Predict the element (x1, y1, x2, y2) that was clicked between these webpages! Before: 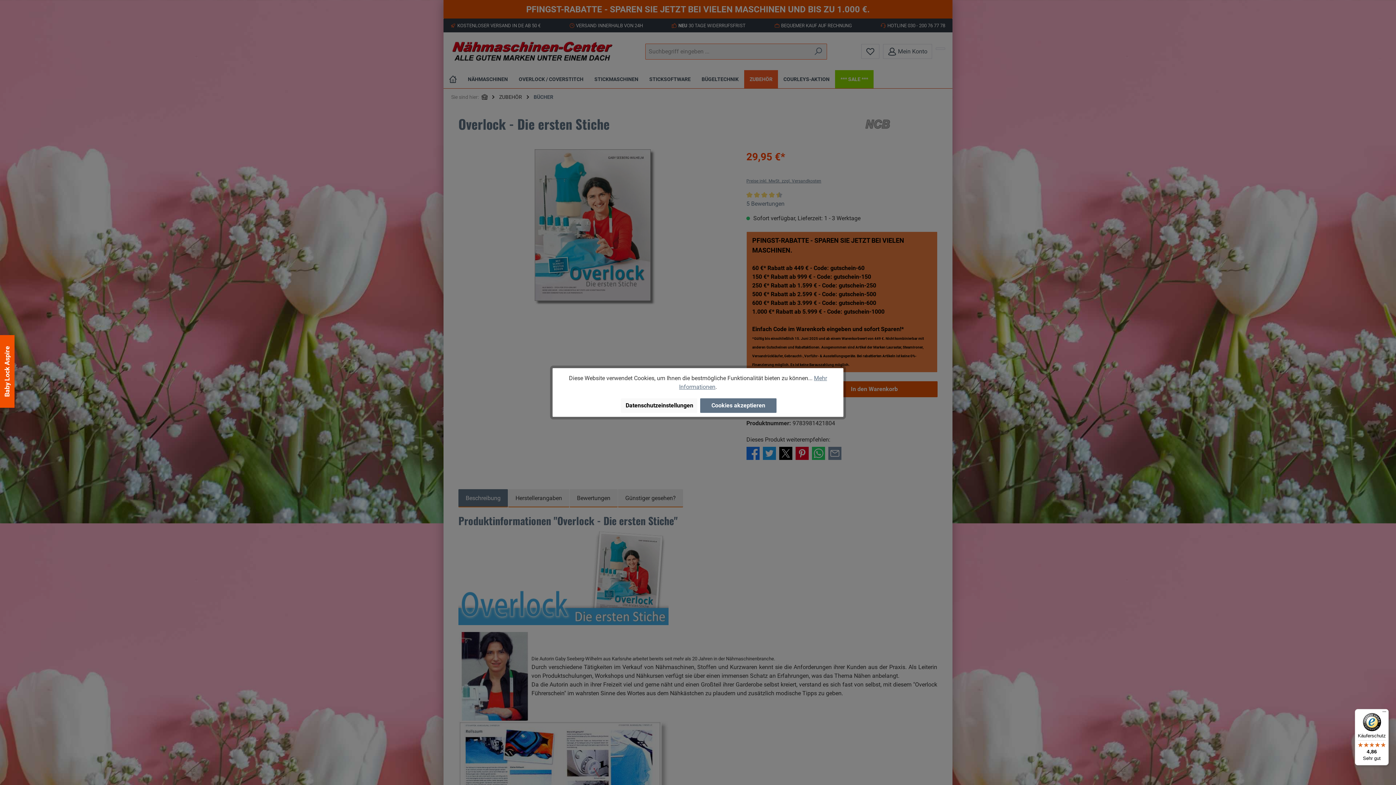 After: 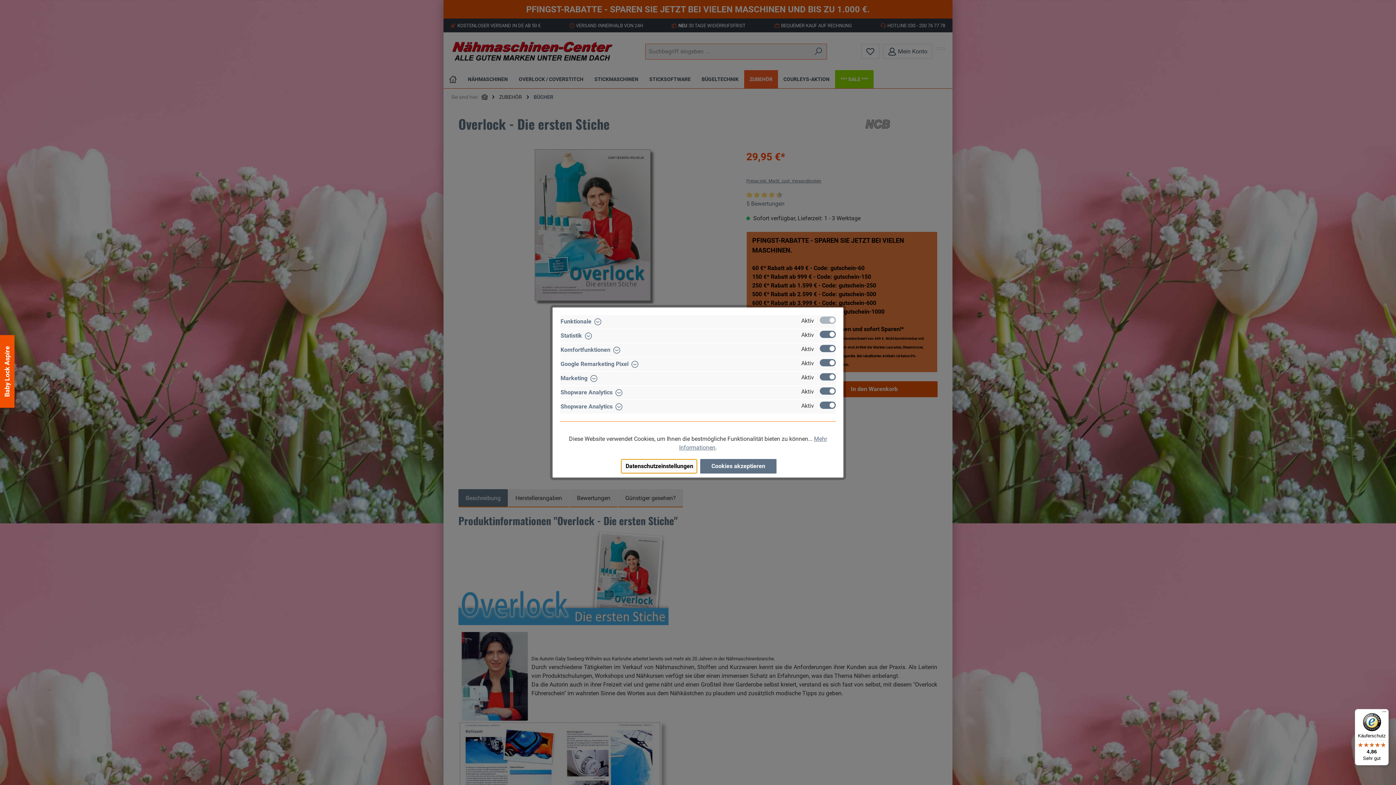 Action: label: Datenschutzeinstellungen bbox: (621, 398, 697, 413)